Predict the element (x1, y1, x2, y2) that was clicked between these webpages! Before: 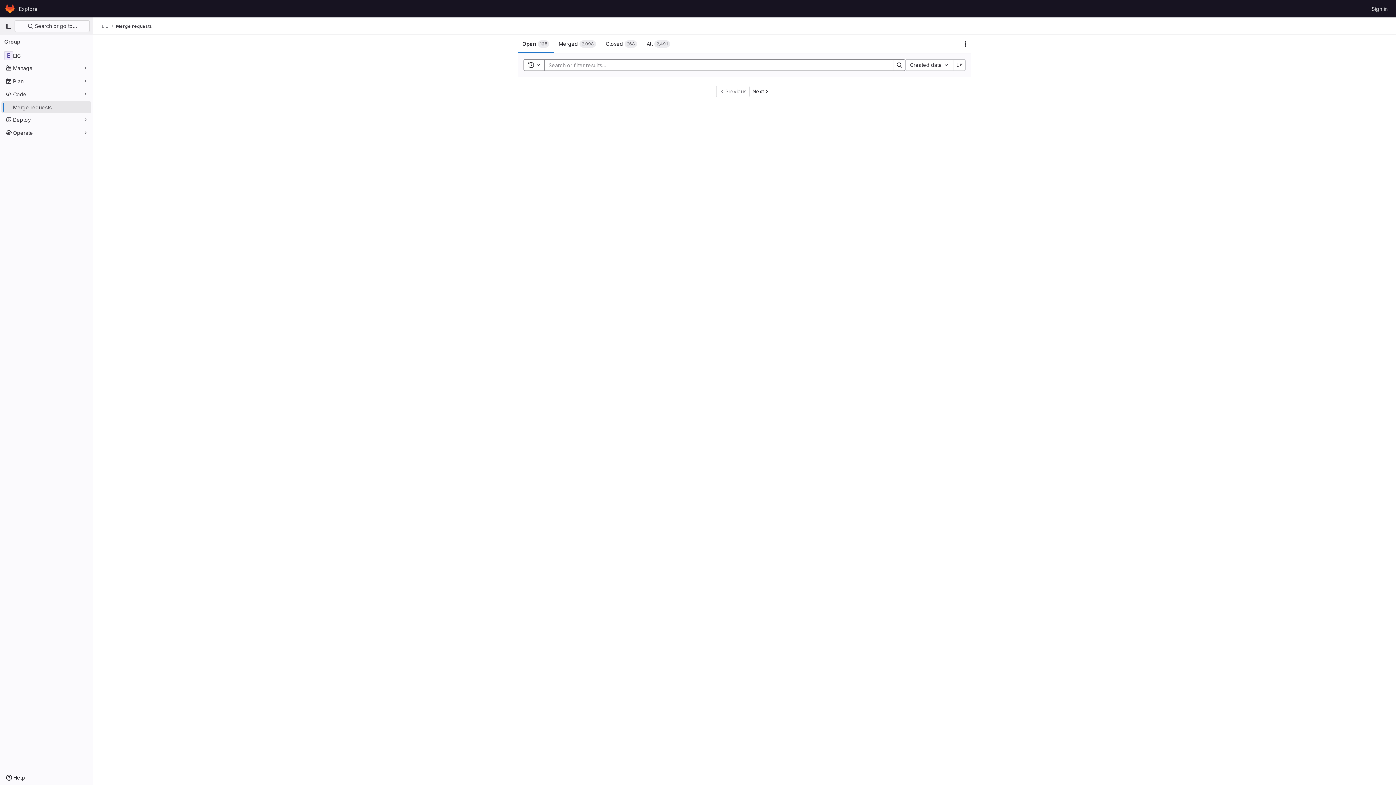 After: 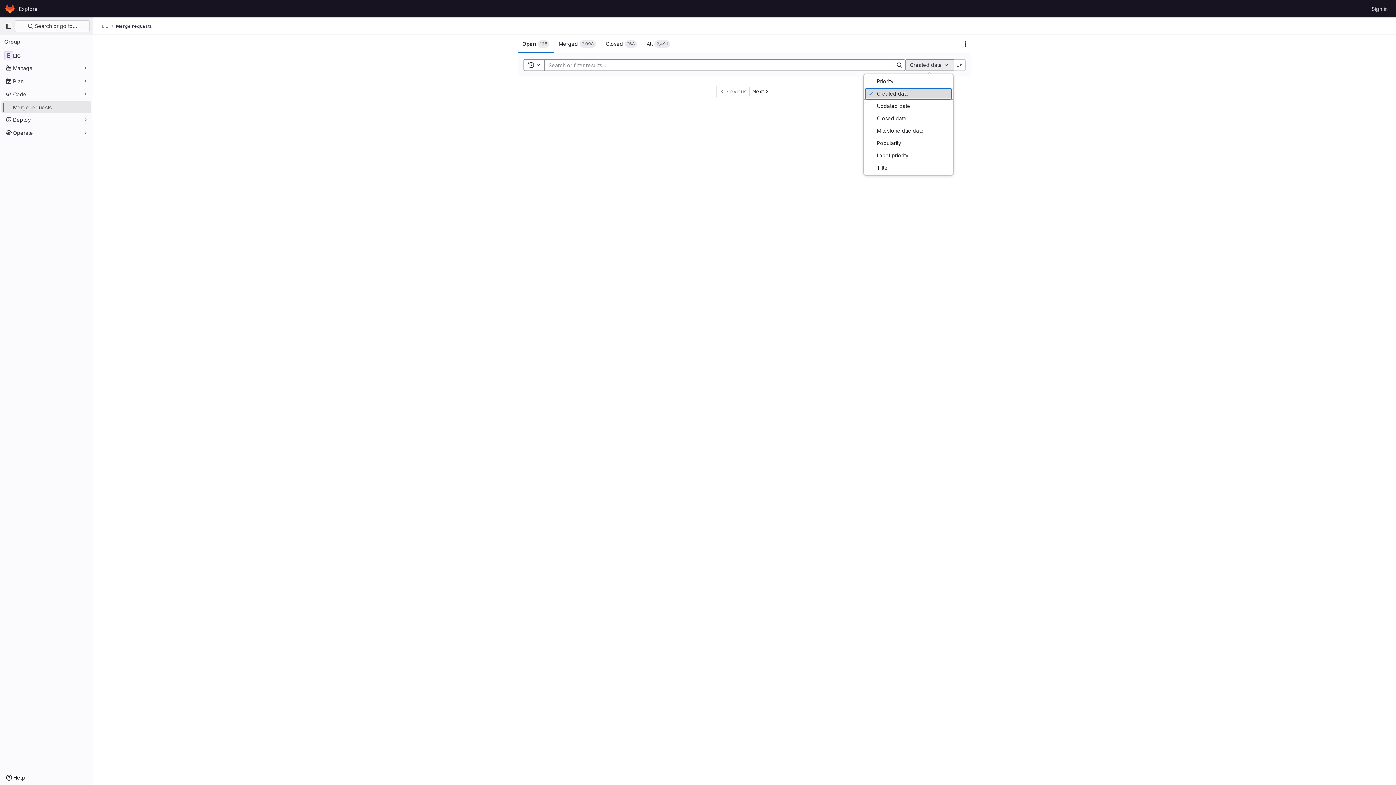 Action: label: Created date bbox: (905, 59, 953, 70)